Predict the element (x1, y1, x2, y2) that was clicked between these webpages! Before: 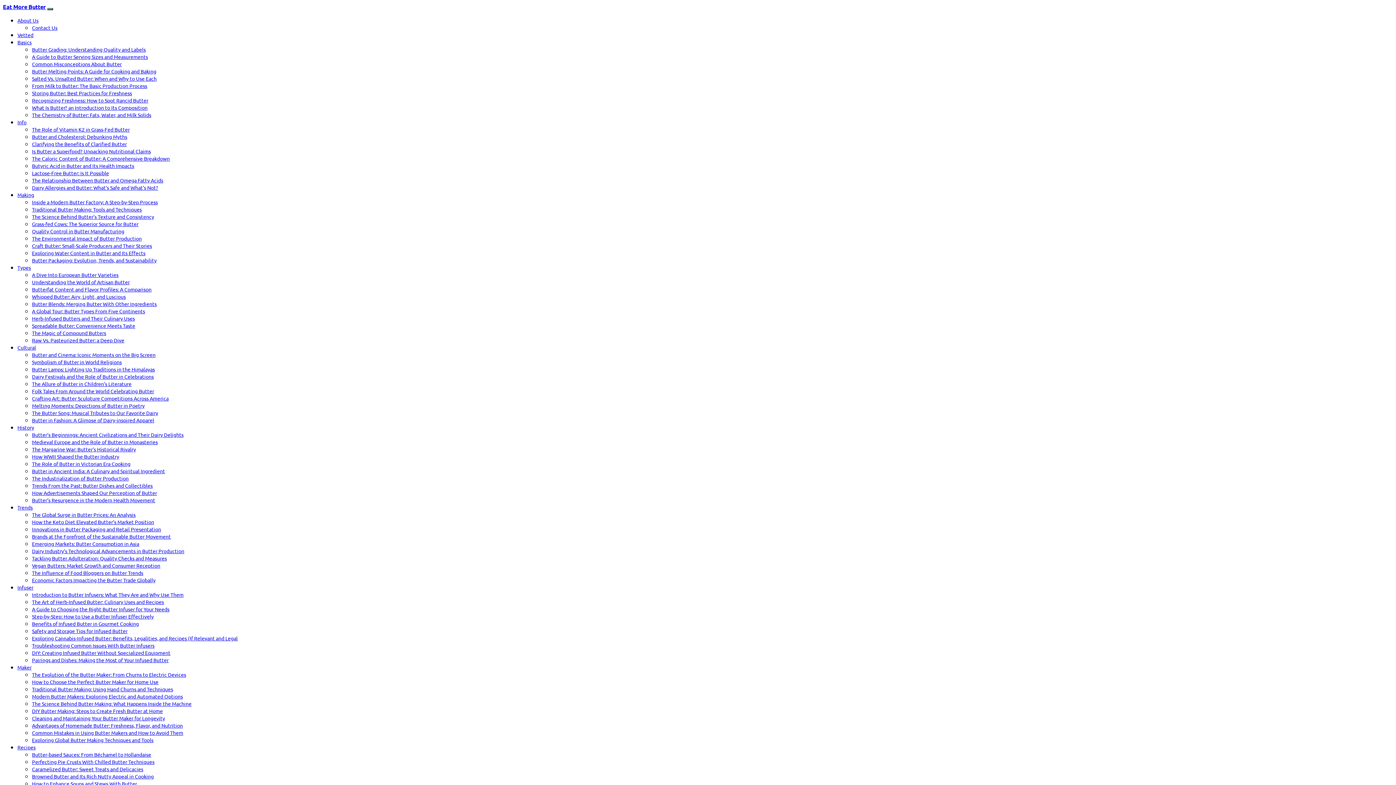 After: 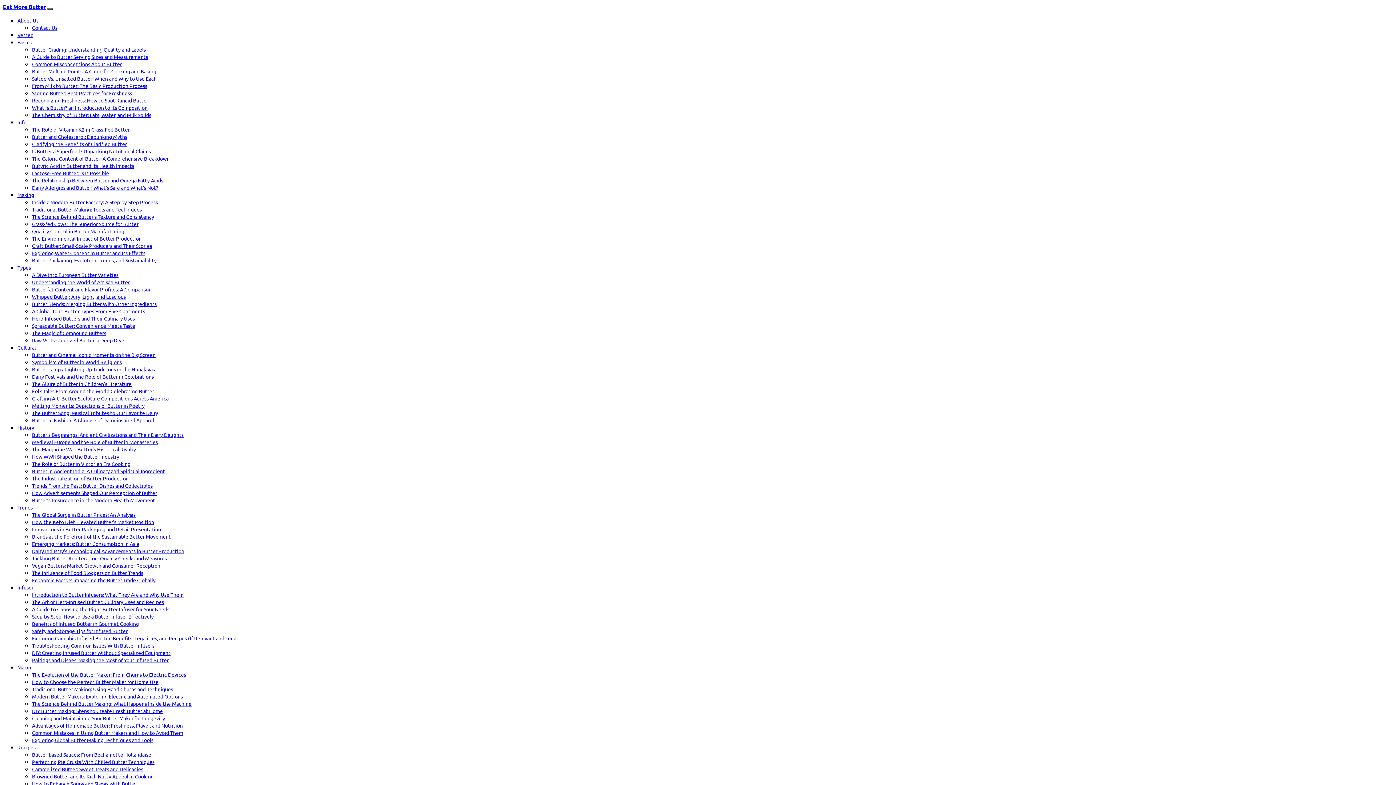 Action: bbox: (32, 126, 129, 132) label: The Role of Vitamin K2 in Grass-Fed Butter